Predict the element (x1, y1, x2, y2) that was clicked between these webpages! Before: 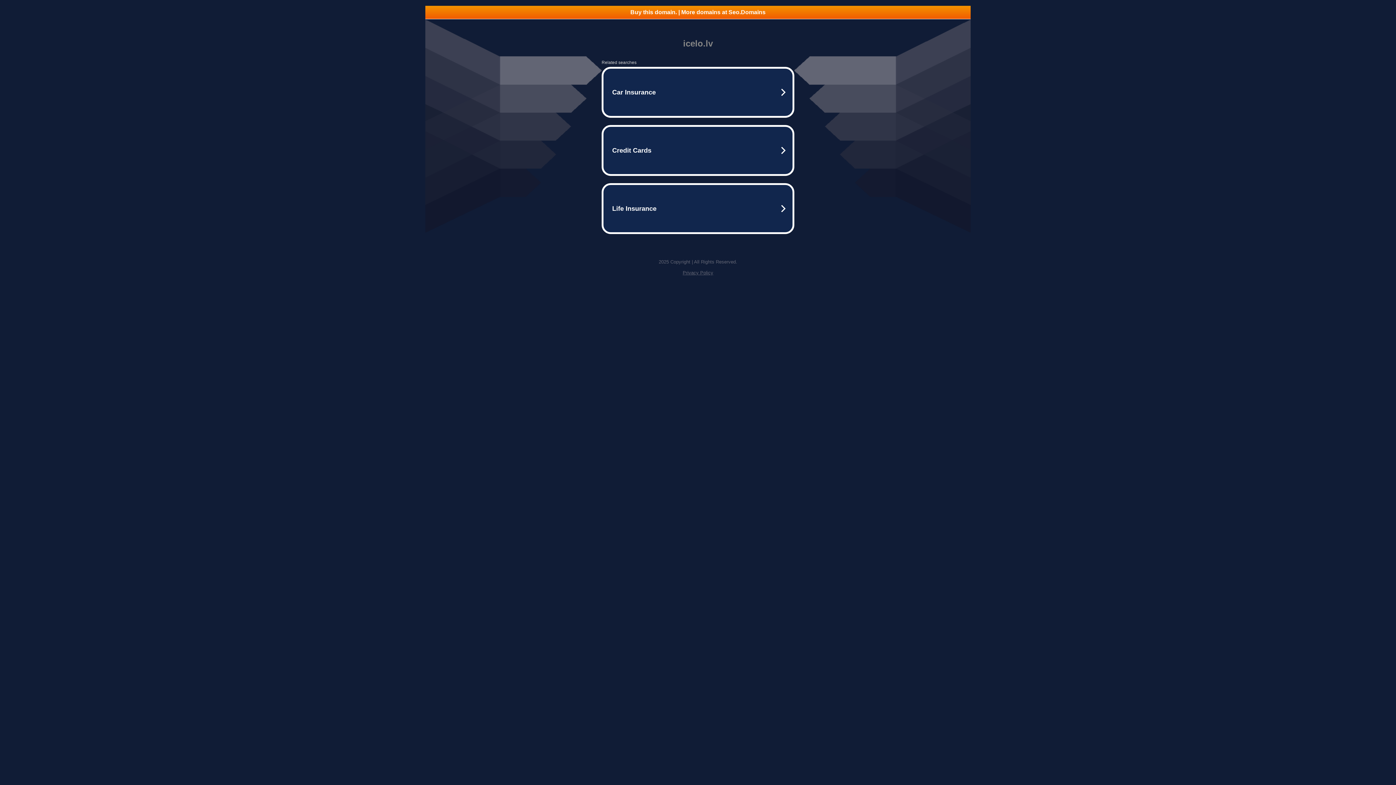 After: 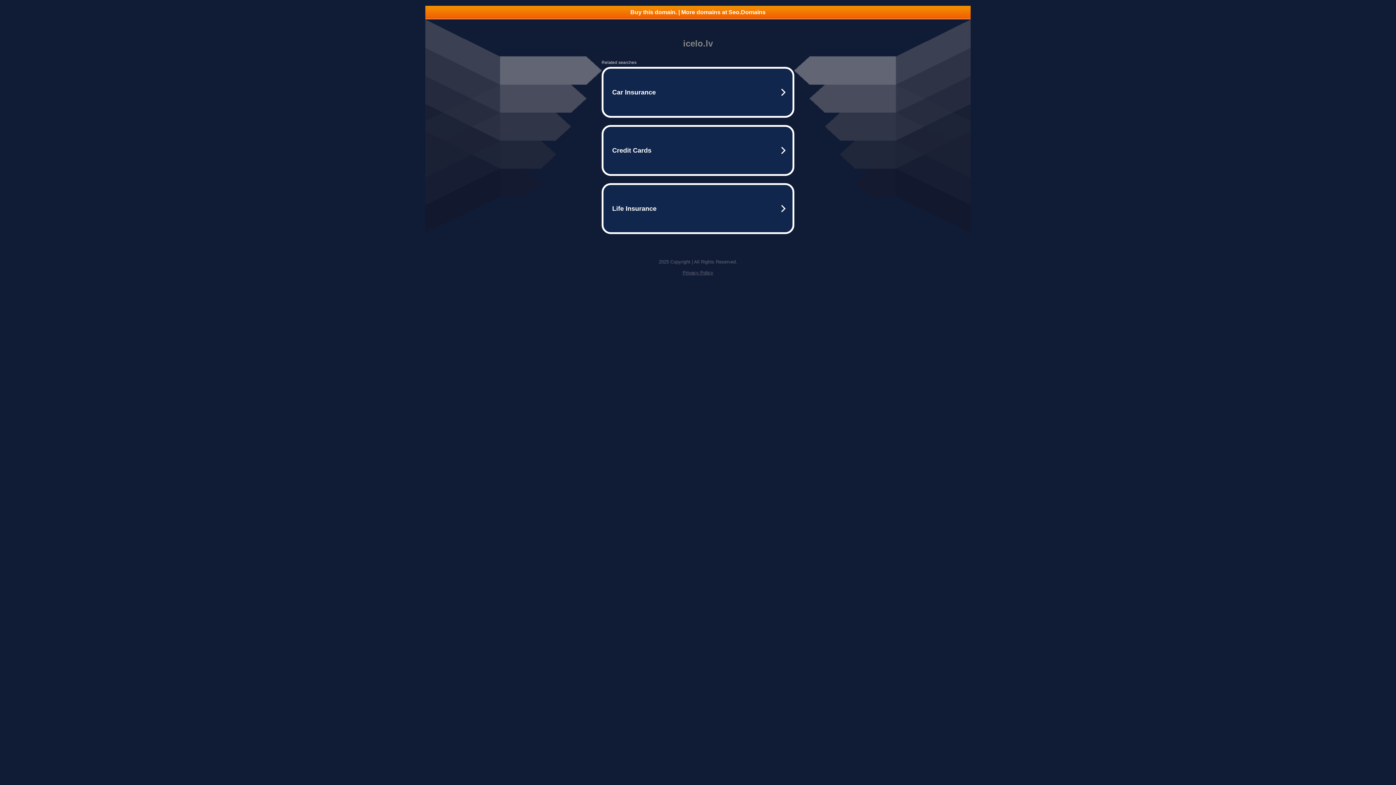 Action: label: Privacy Policy bbox: (682, 270, 713, 275)